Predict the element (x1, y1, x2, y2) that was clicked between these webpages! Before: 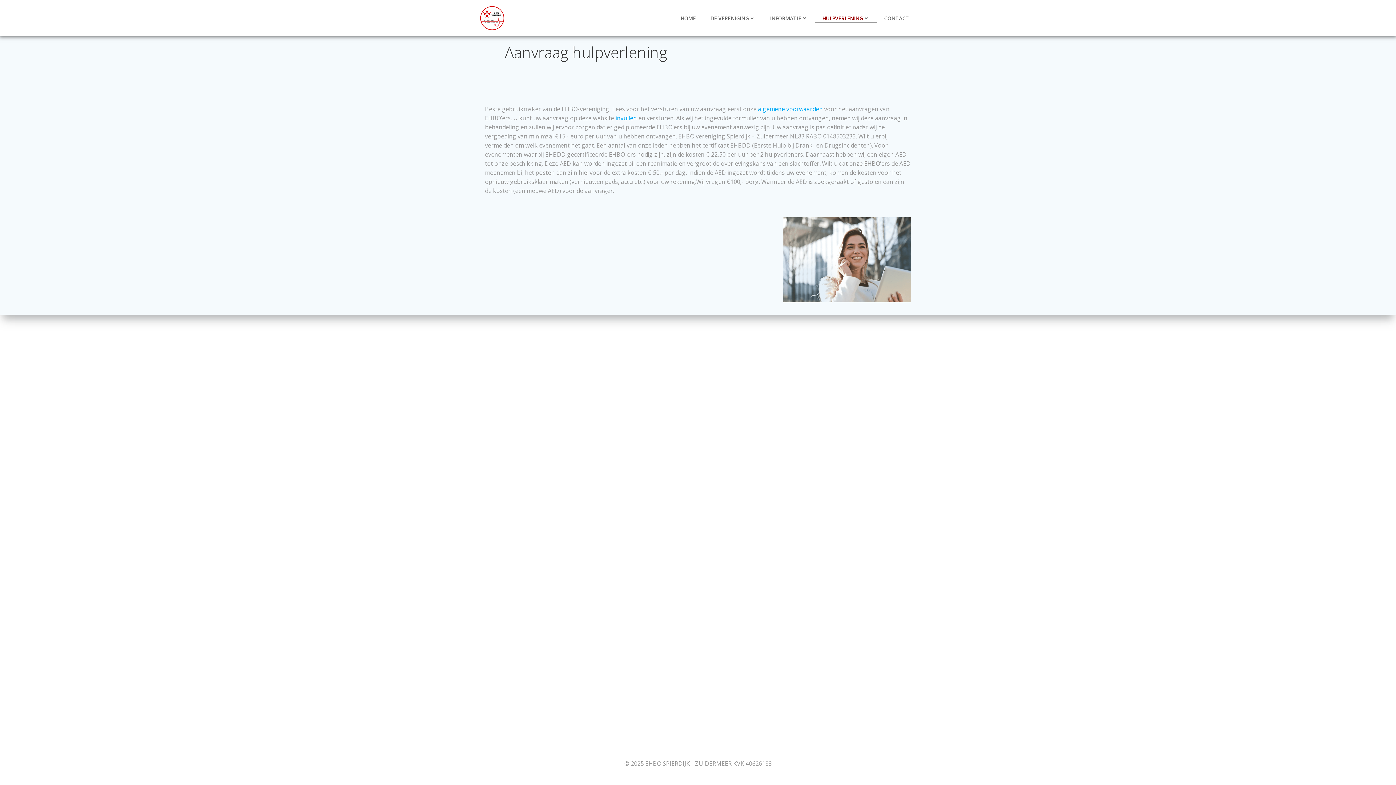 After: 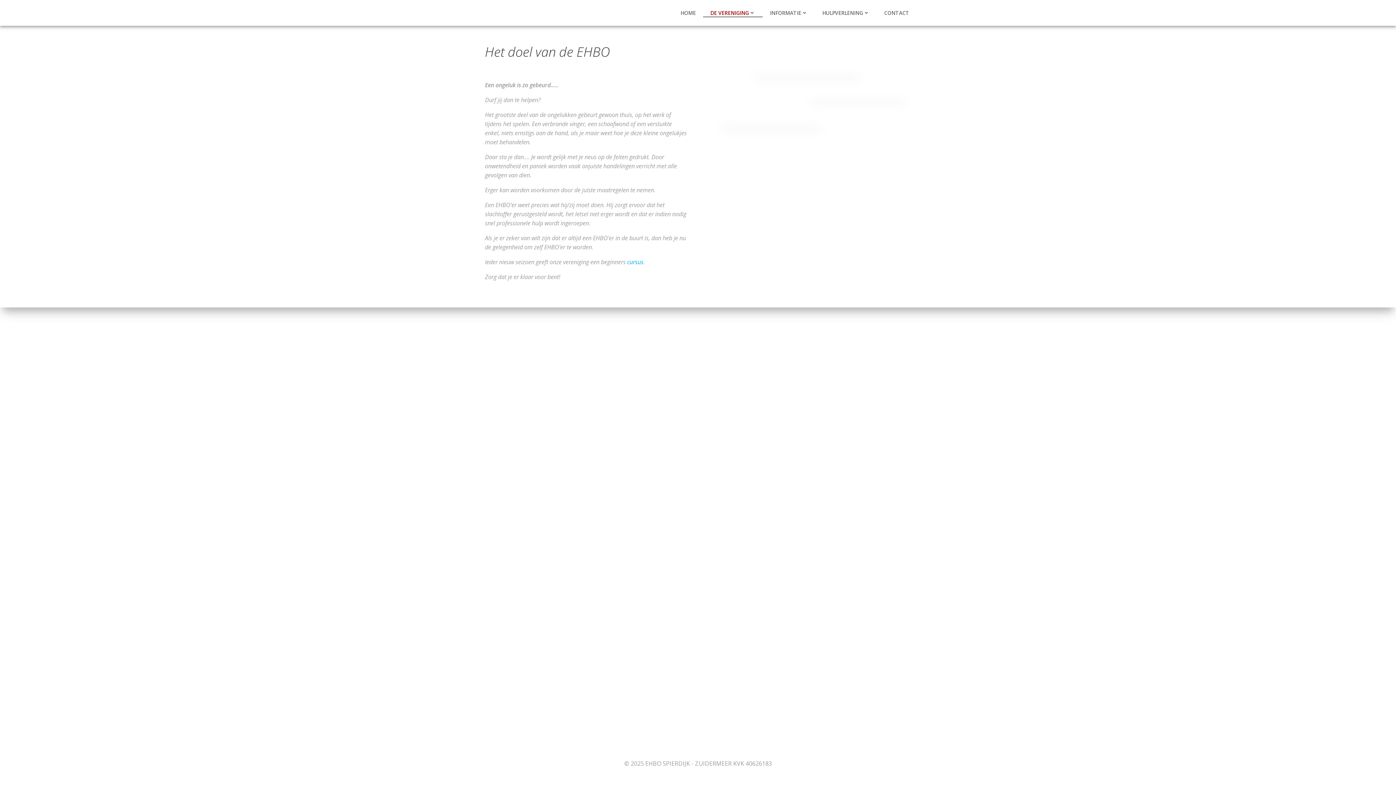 Action: bbox: (710, 14, 755, 22) label: DE VERENIGING